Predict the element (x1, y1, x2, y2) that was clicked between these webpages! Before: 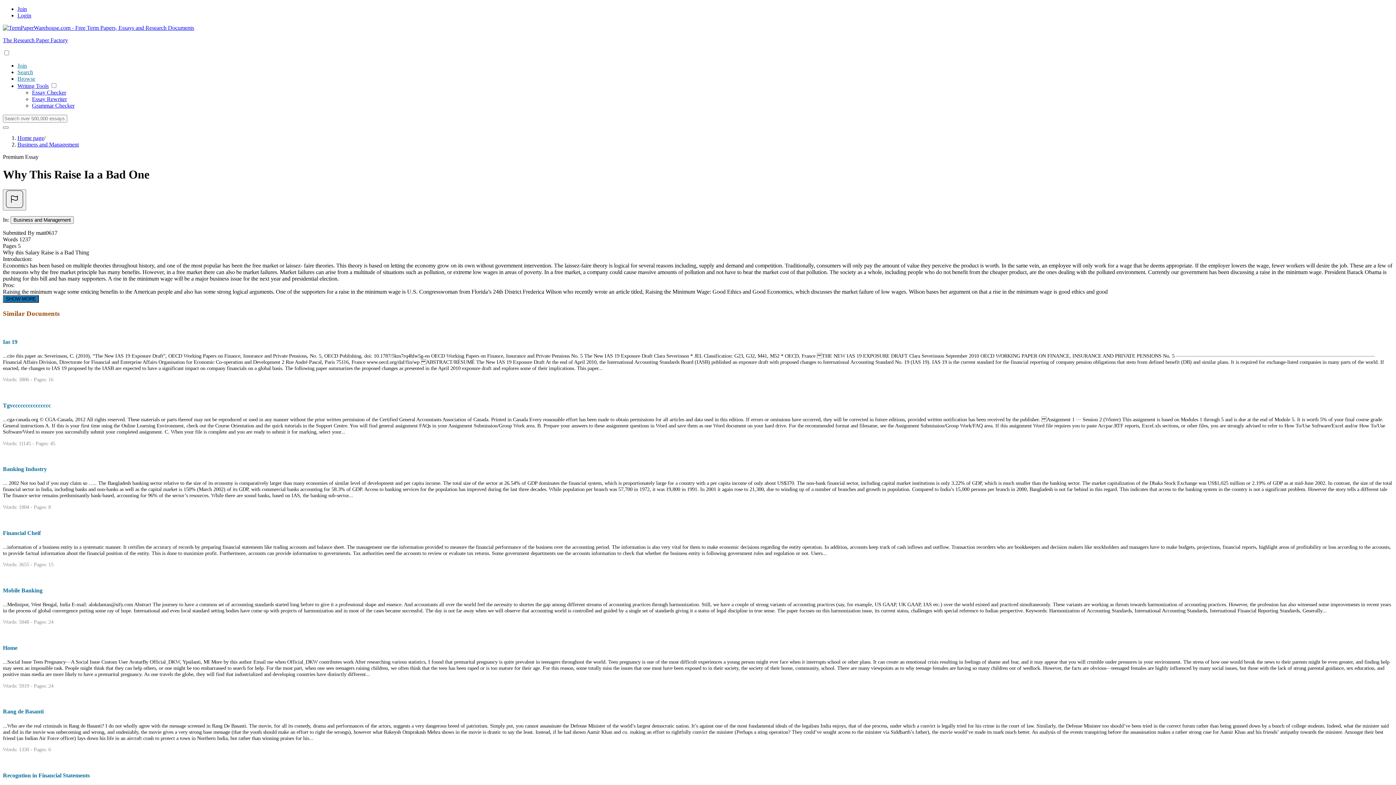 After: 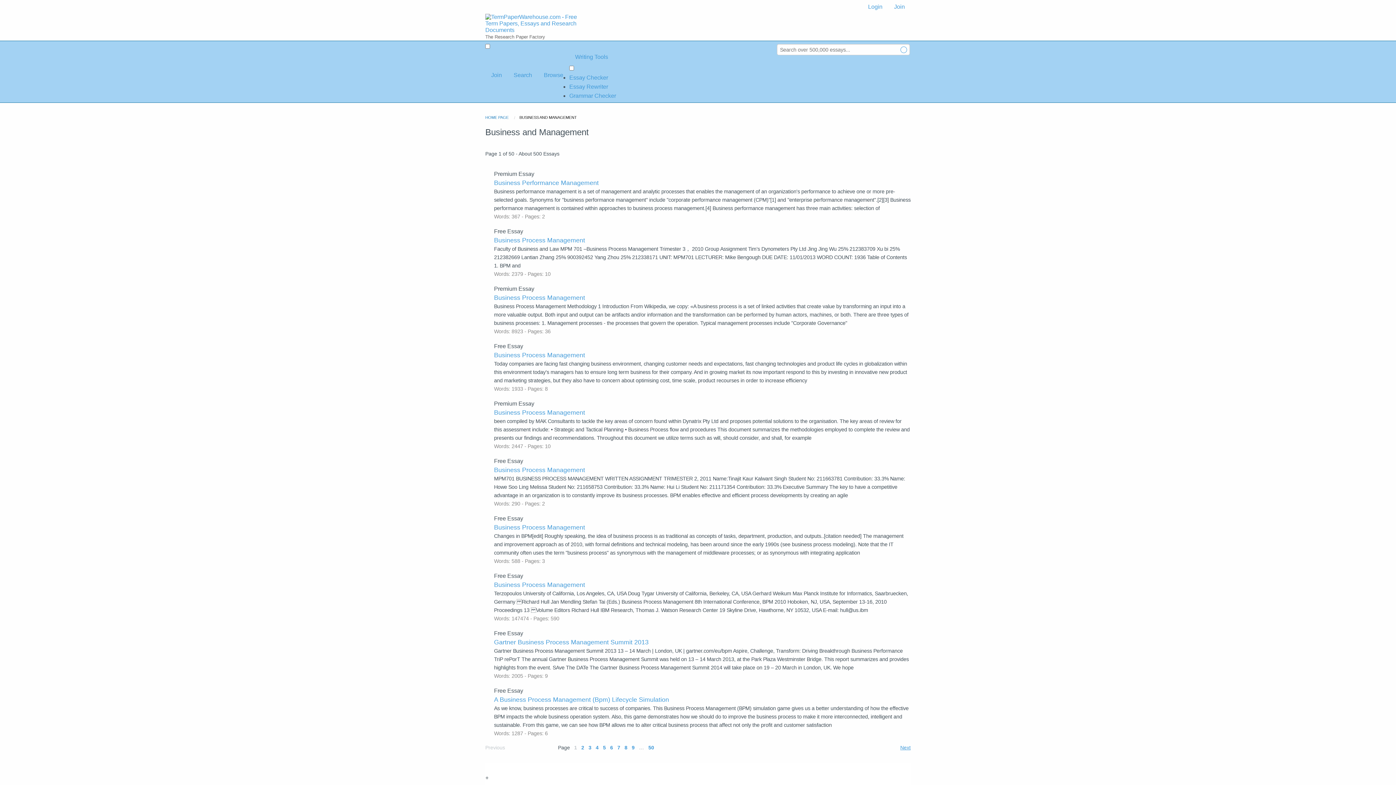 Action: bbox: (10, 216, 73, 223) label: Business and Management